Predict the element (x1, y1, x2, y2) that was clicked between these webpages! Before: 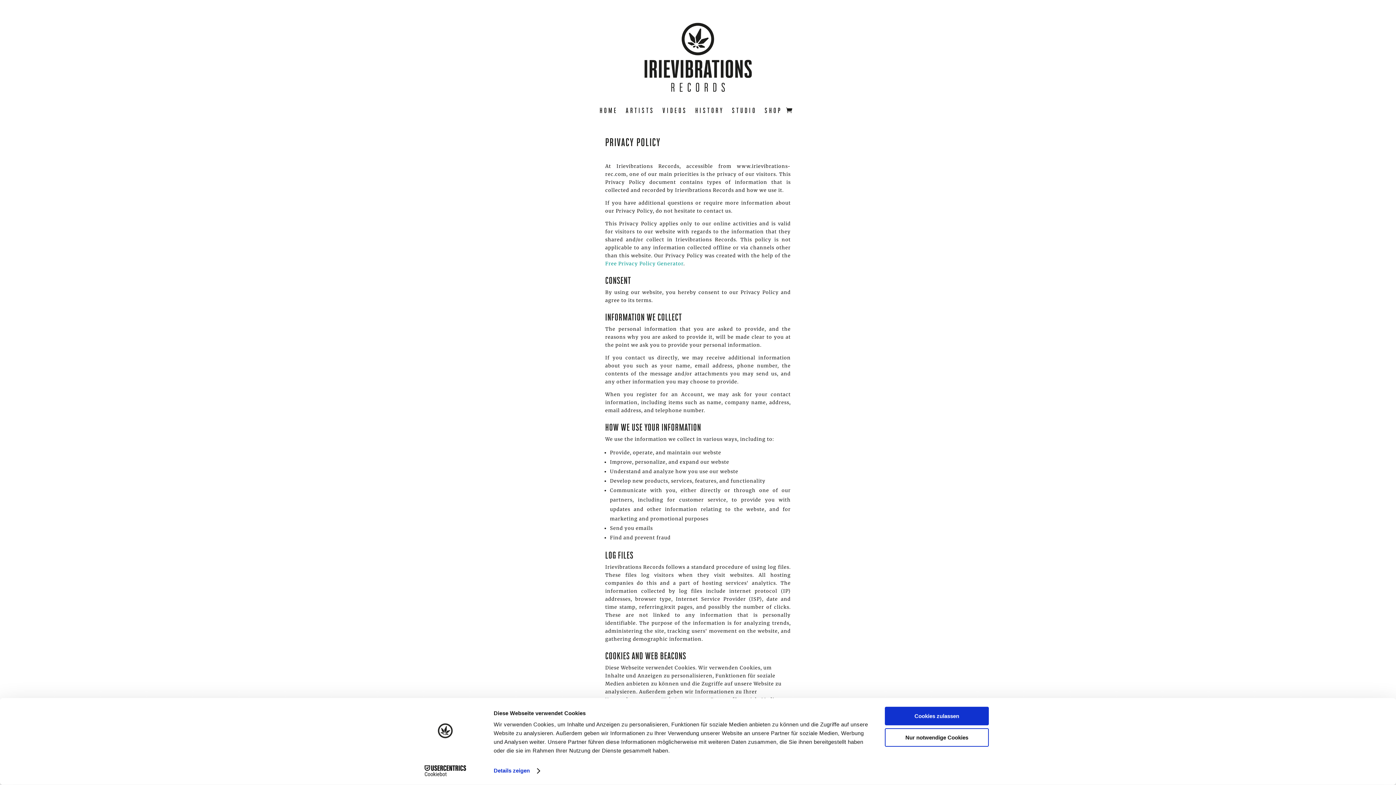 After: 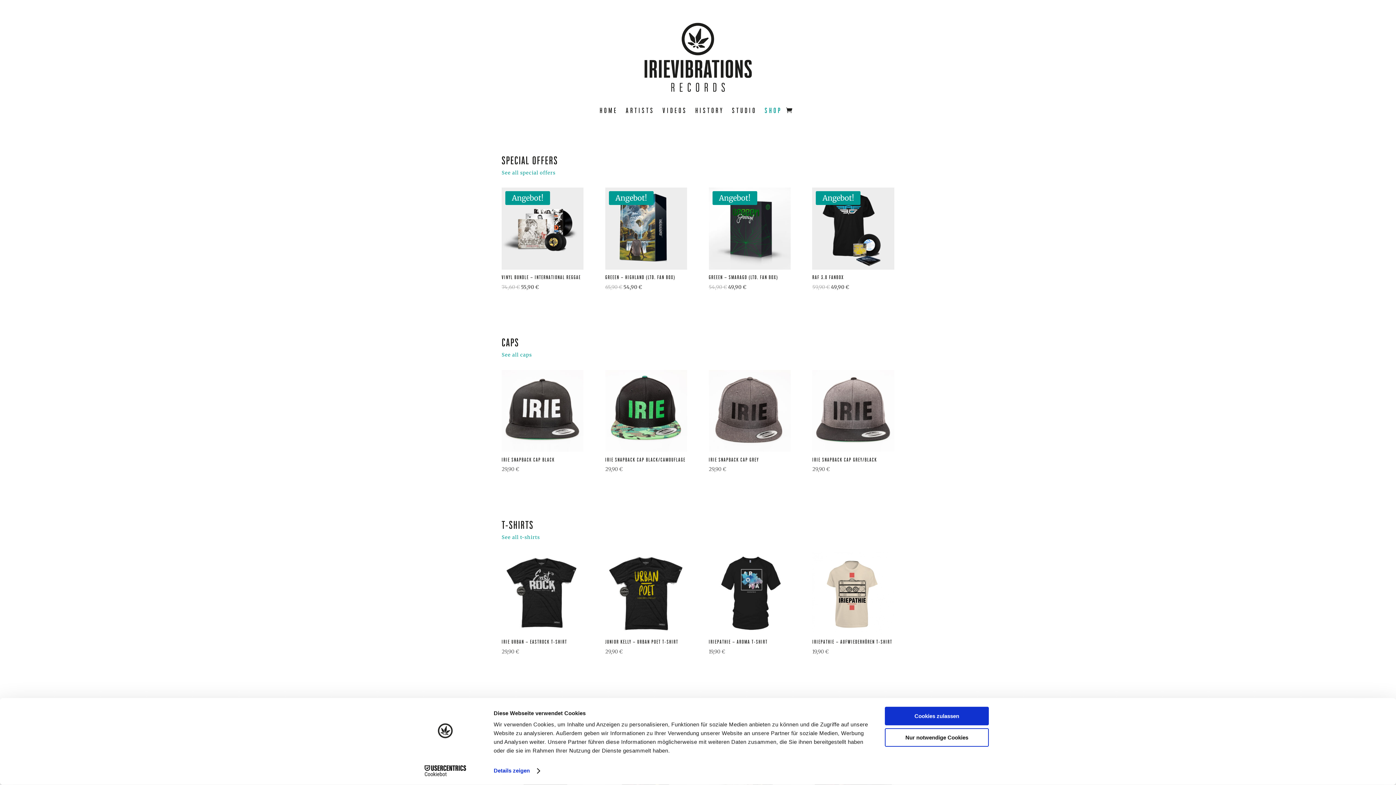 Action: label: SHOP bbox: (764, 107, 782, 115)